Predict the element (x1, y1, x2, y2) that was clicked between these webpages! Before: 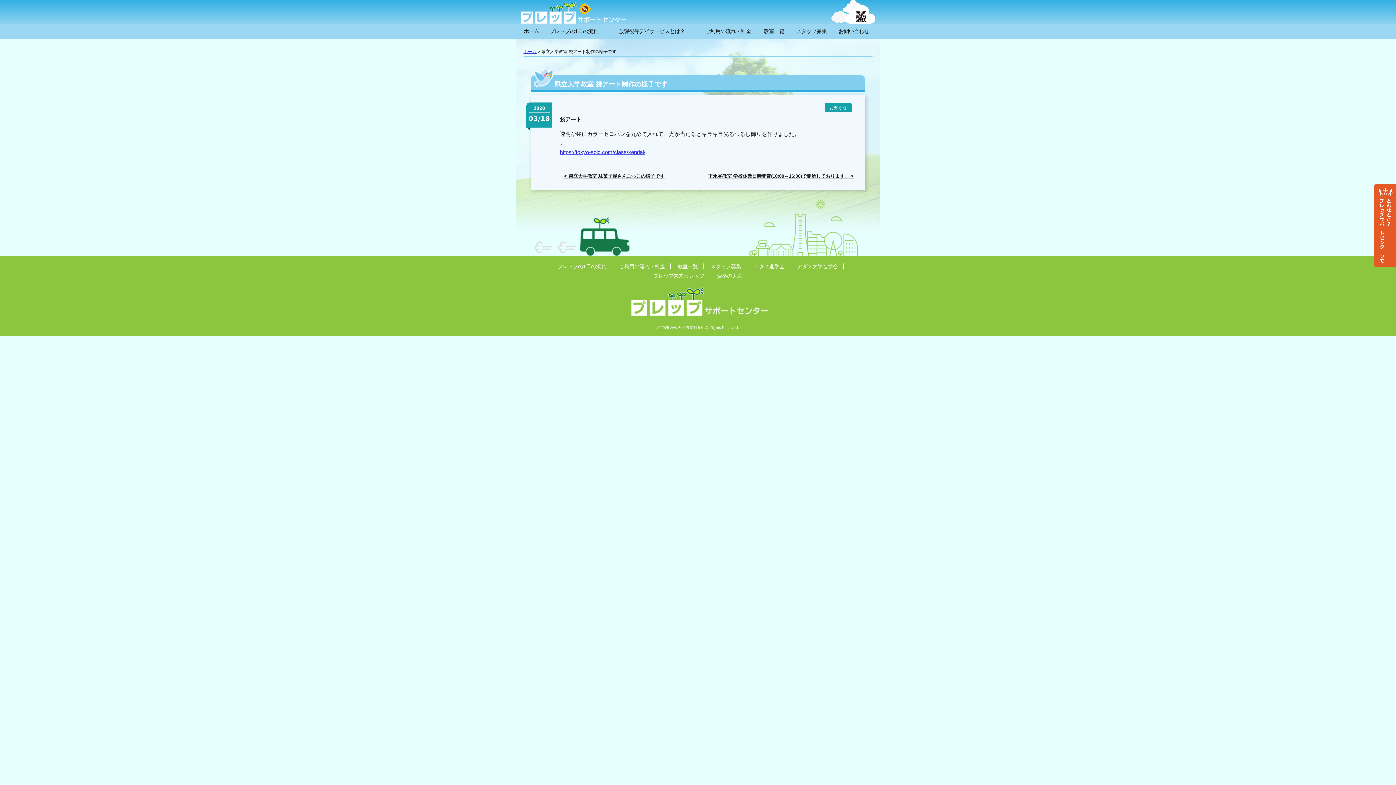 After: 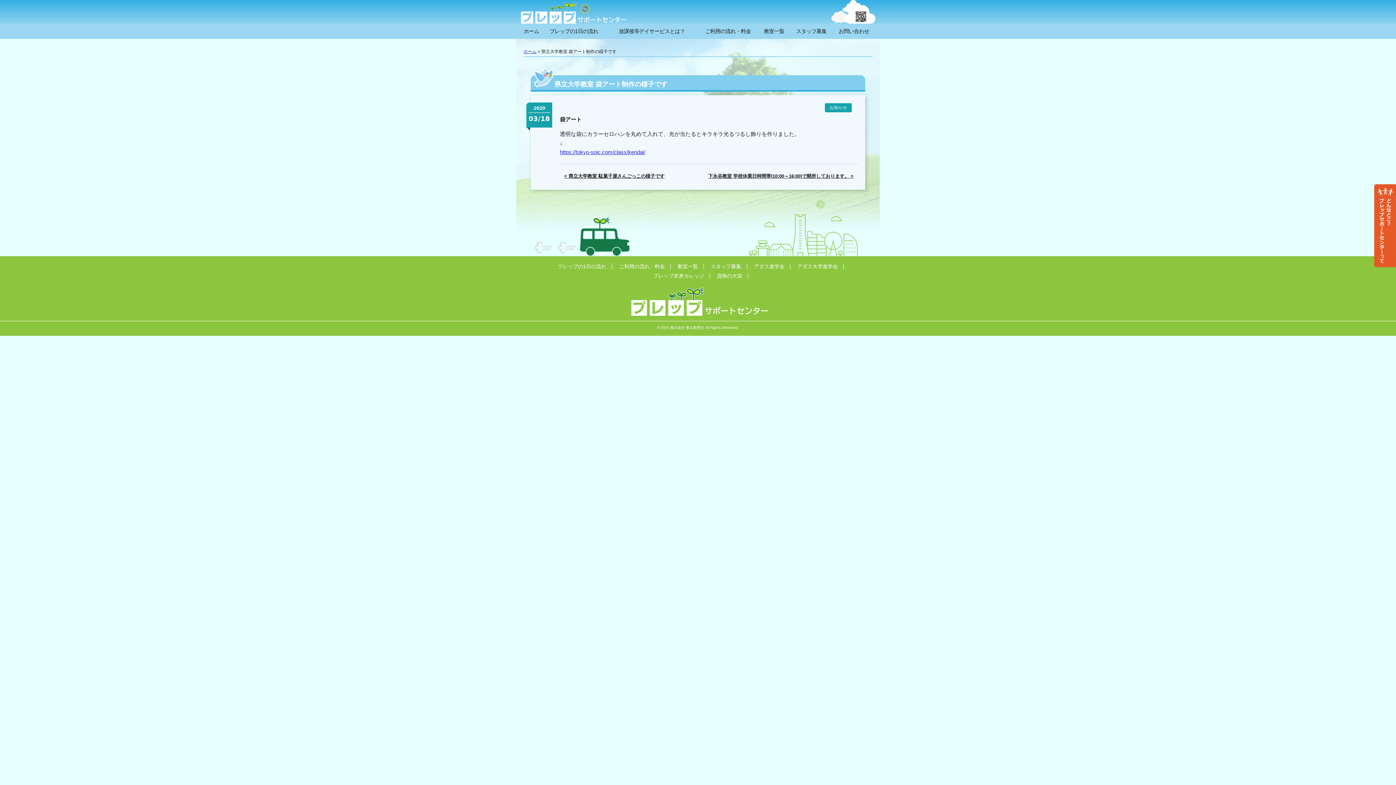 Action: bbox: (797, 263, 838, 269) label: アダス大学進学会